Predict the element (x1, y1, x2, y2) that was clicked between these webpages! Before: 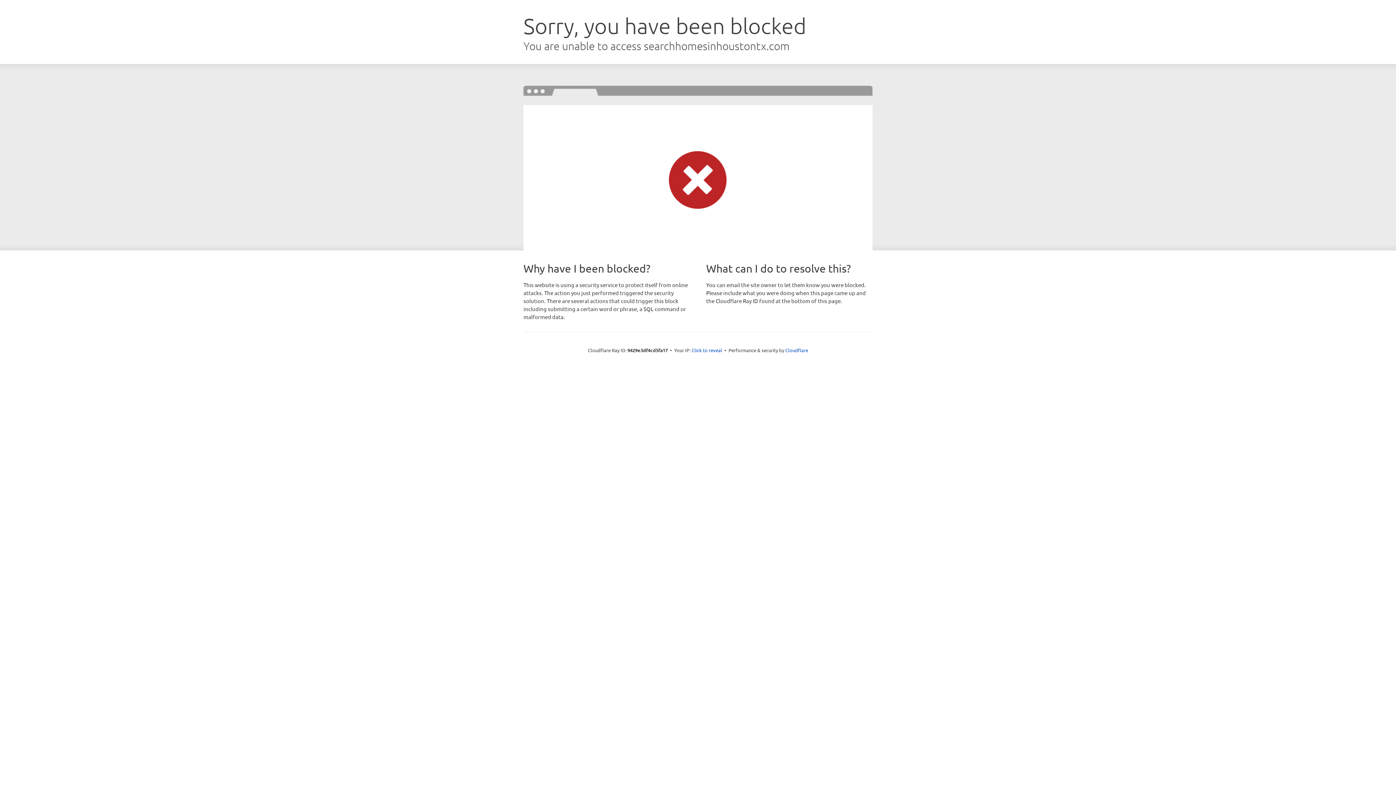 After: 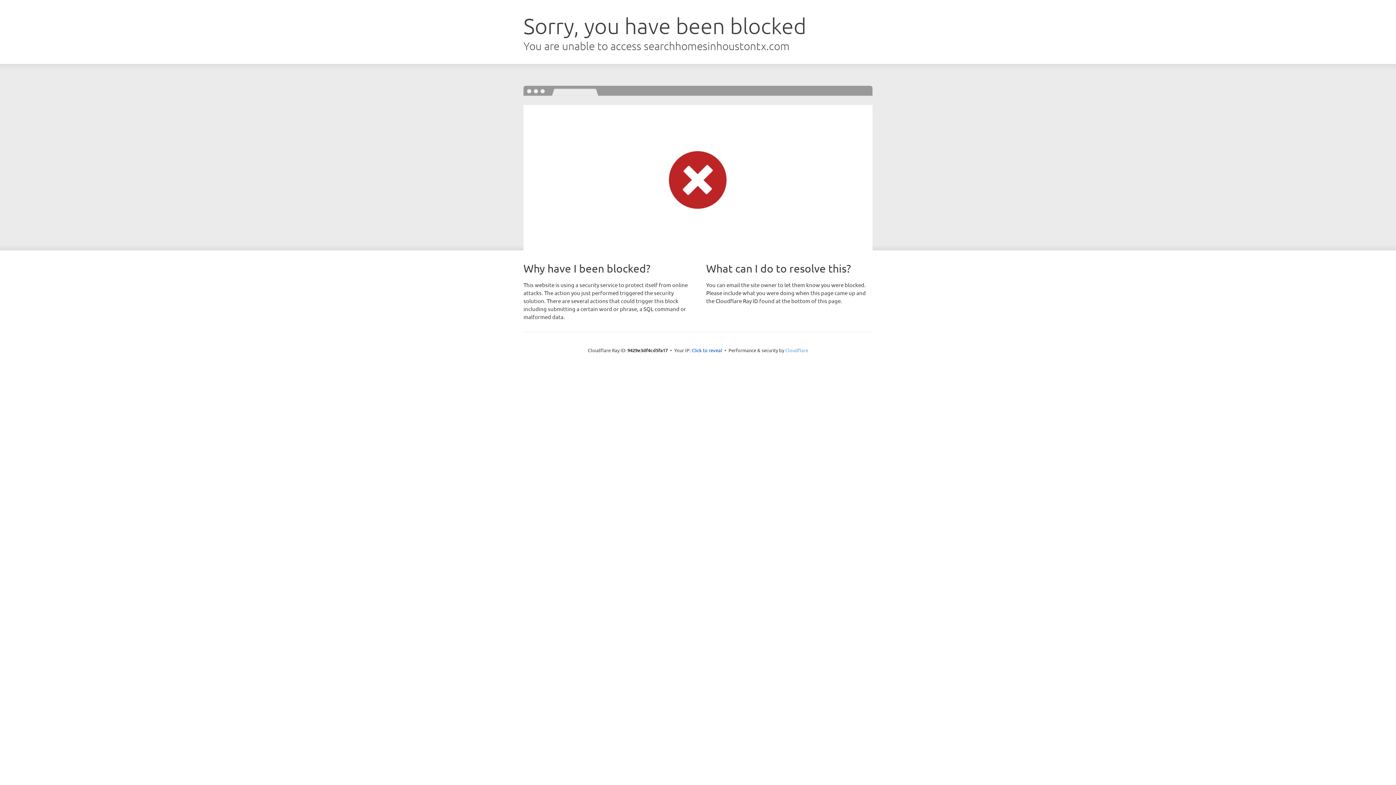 Action: label: Cloudflare bbox: (785, 347, 808, 353)